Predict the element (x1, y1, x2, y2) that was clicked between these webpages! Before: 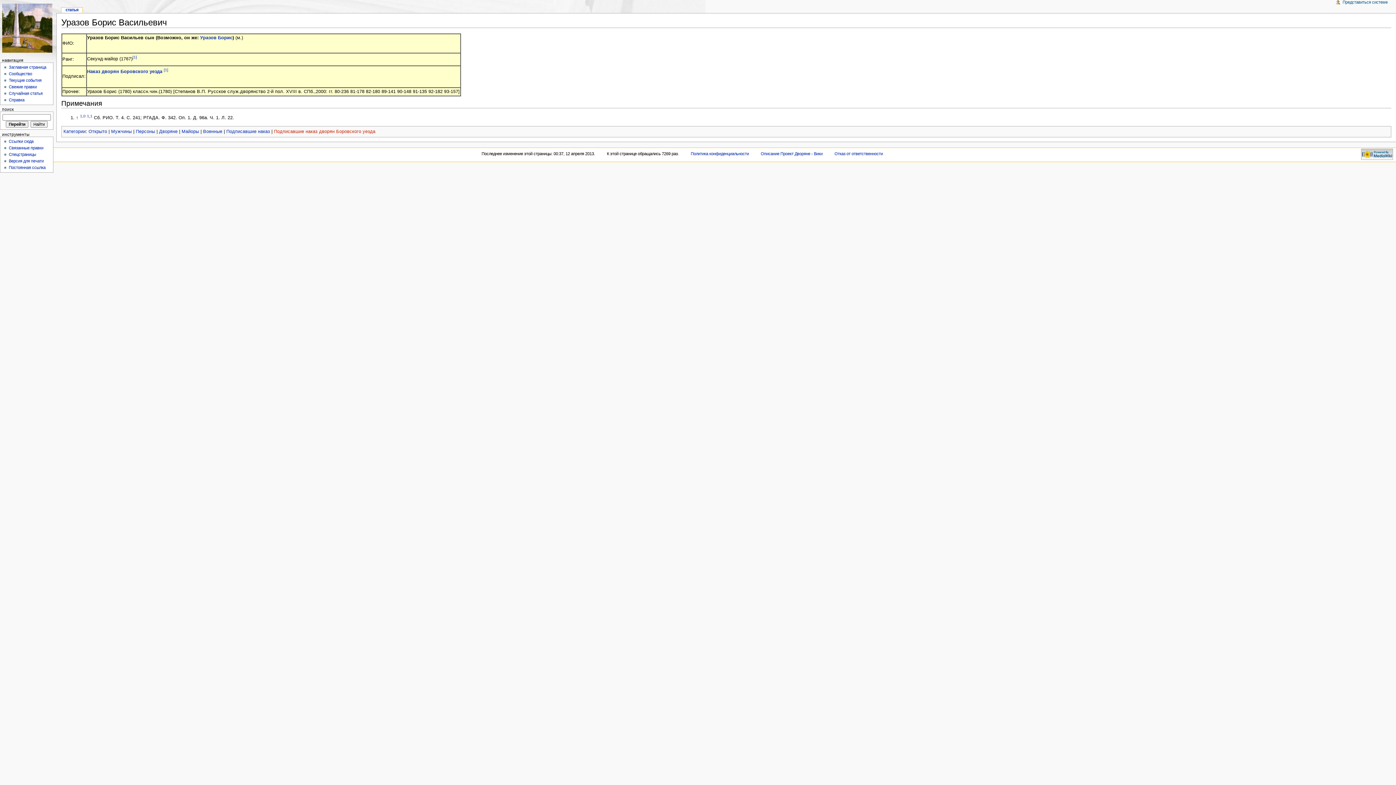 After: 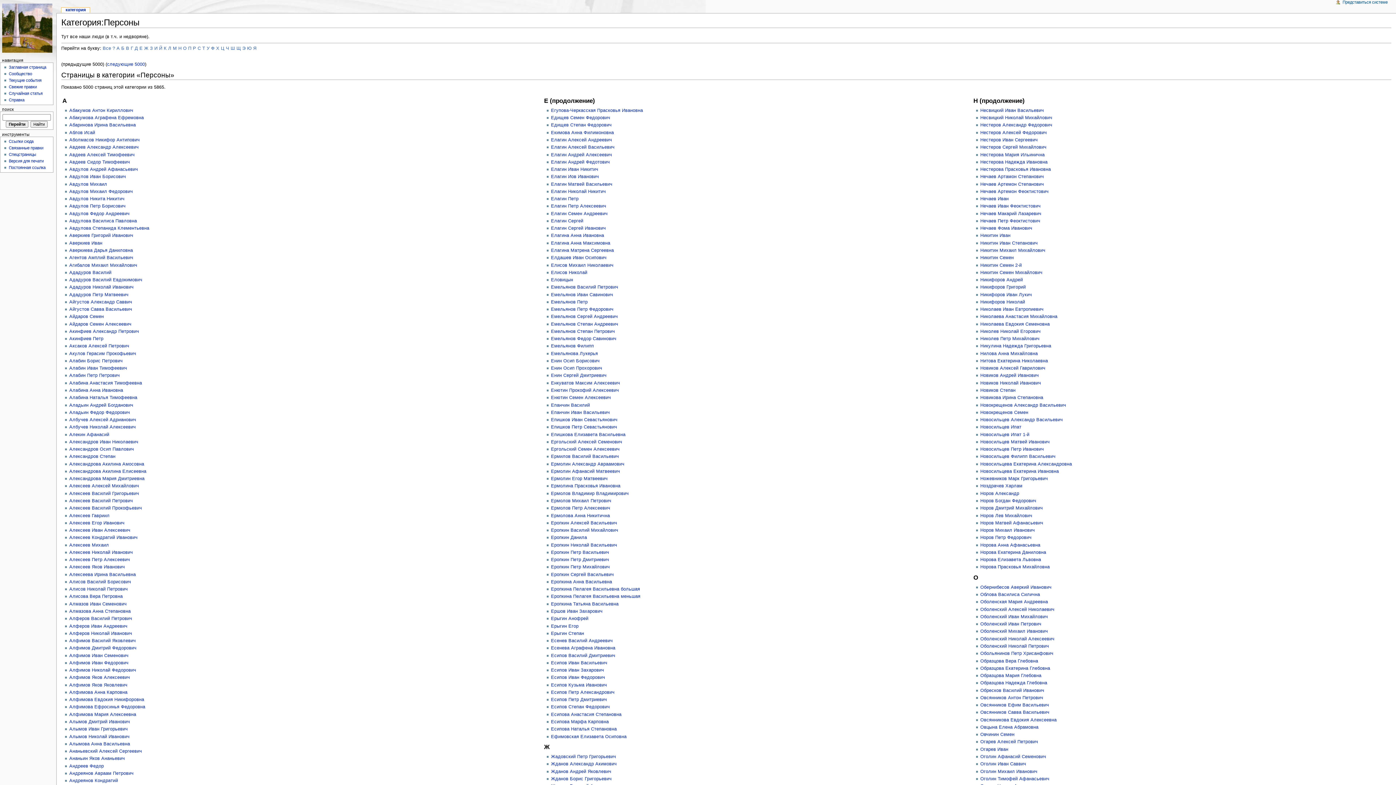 Action: label: Персоны bbox: (135, 128, 155, 134)